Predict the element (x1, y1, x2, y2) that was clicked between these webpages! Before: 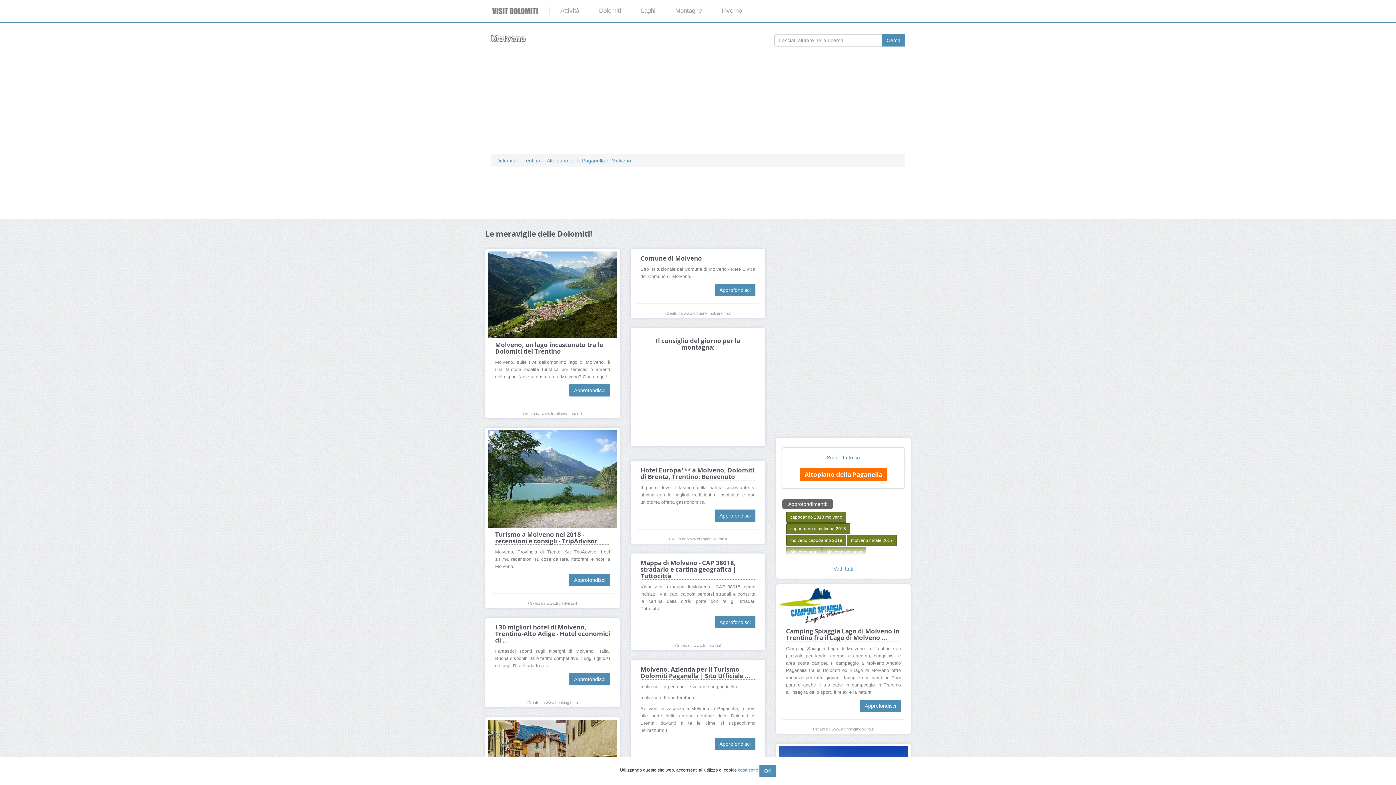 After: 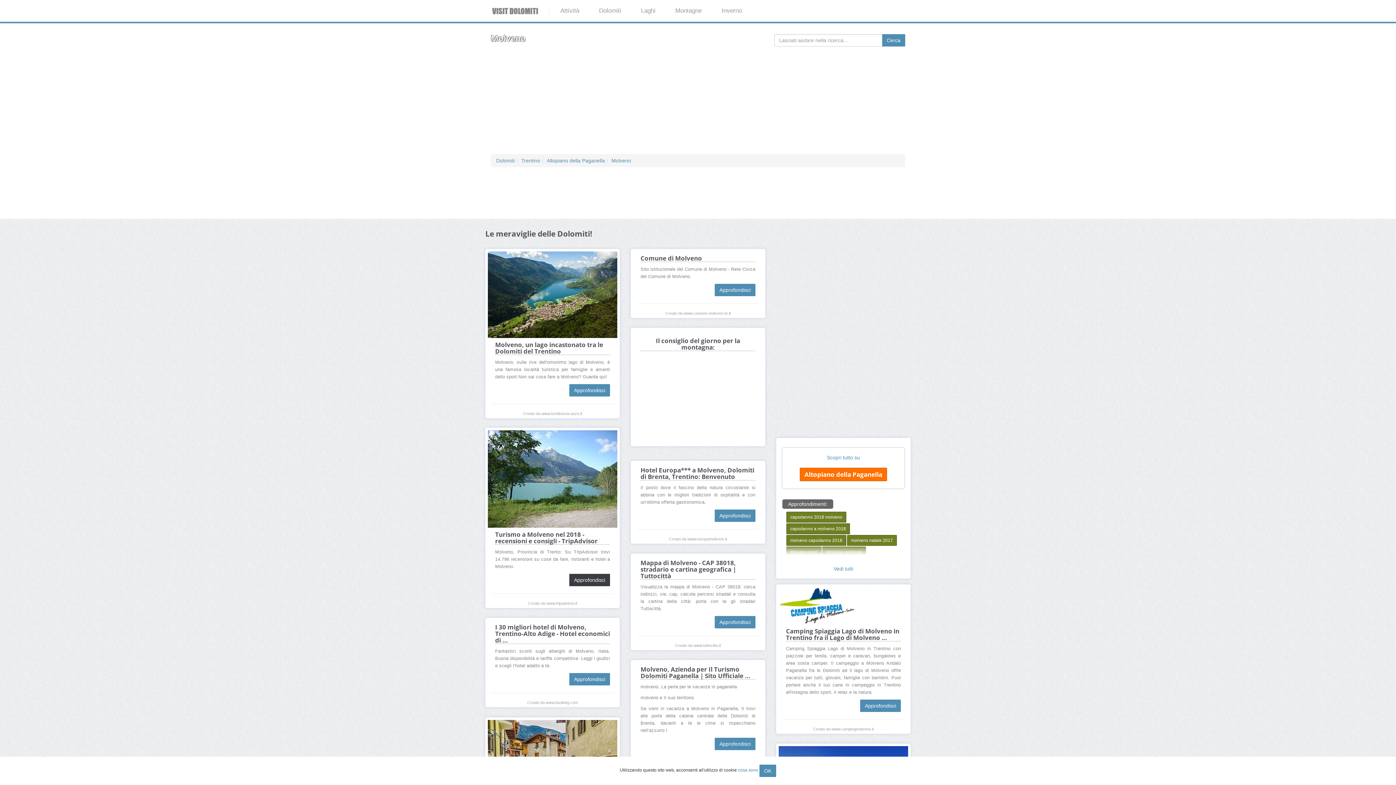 Action: bbox: (569, 574, 610, 586) label: Approfondisci